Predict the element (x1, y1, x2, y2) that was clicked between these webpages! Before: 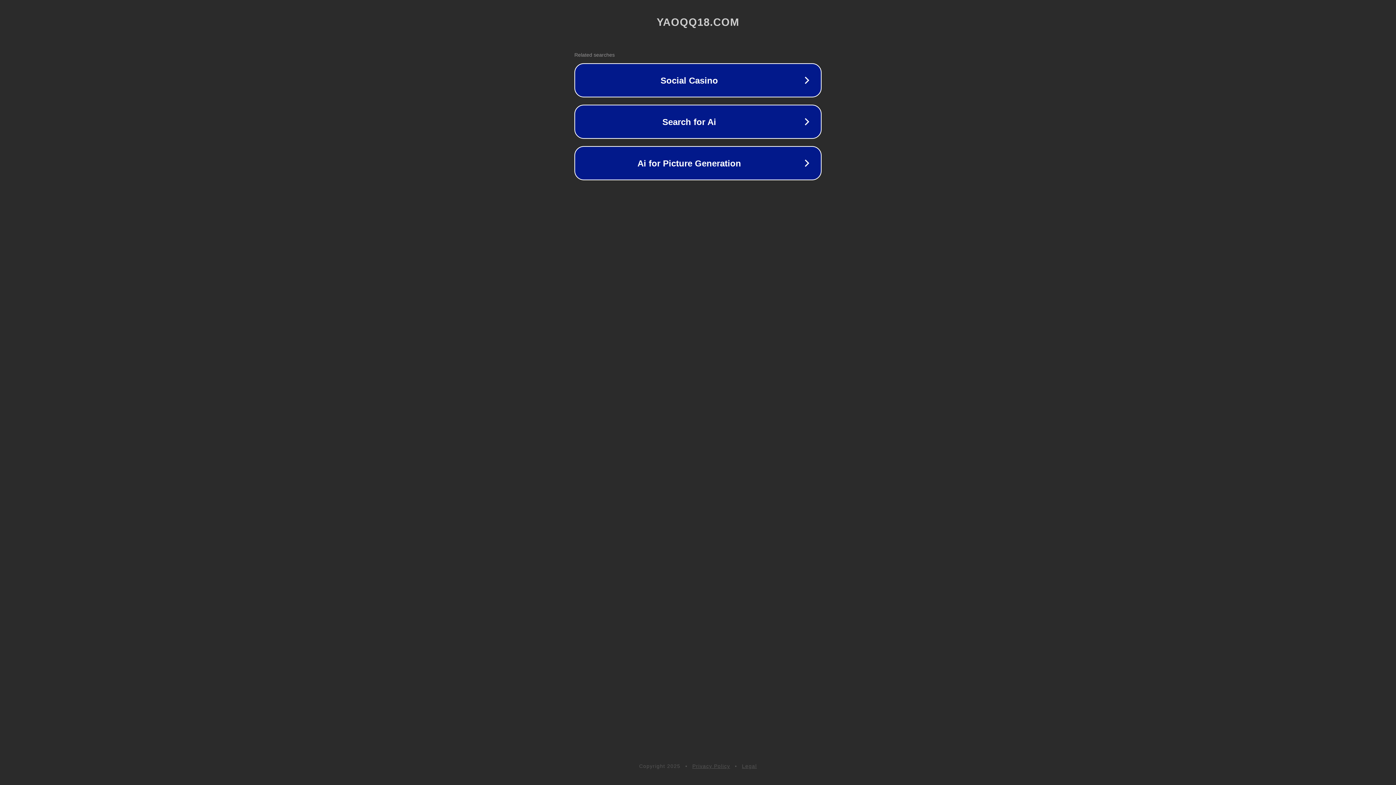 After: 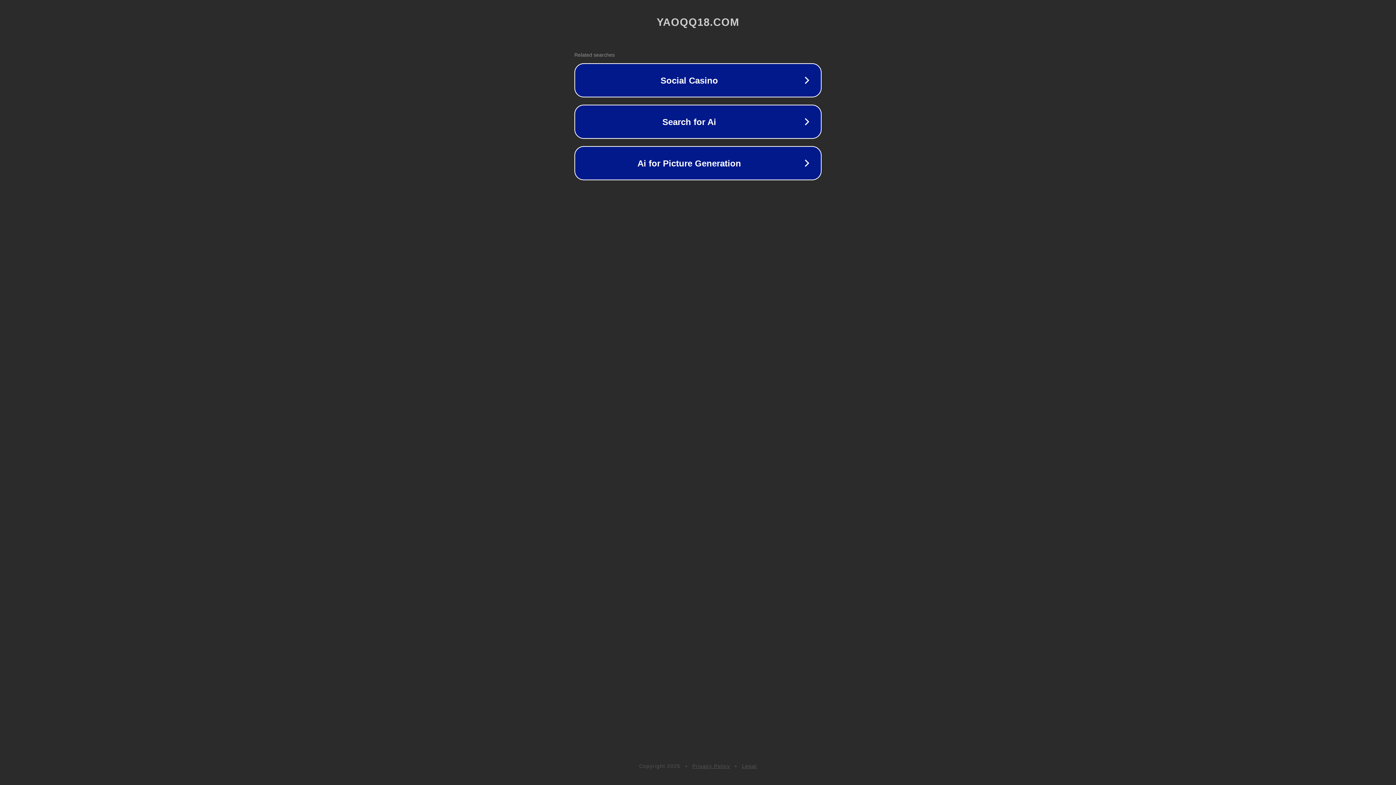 Action: bbox: (742, 763, 757, 769) label: Legal